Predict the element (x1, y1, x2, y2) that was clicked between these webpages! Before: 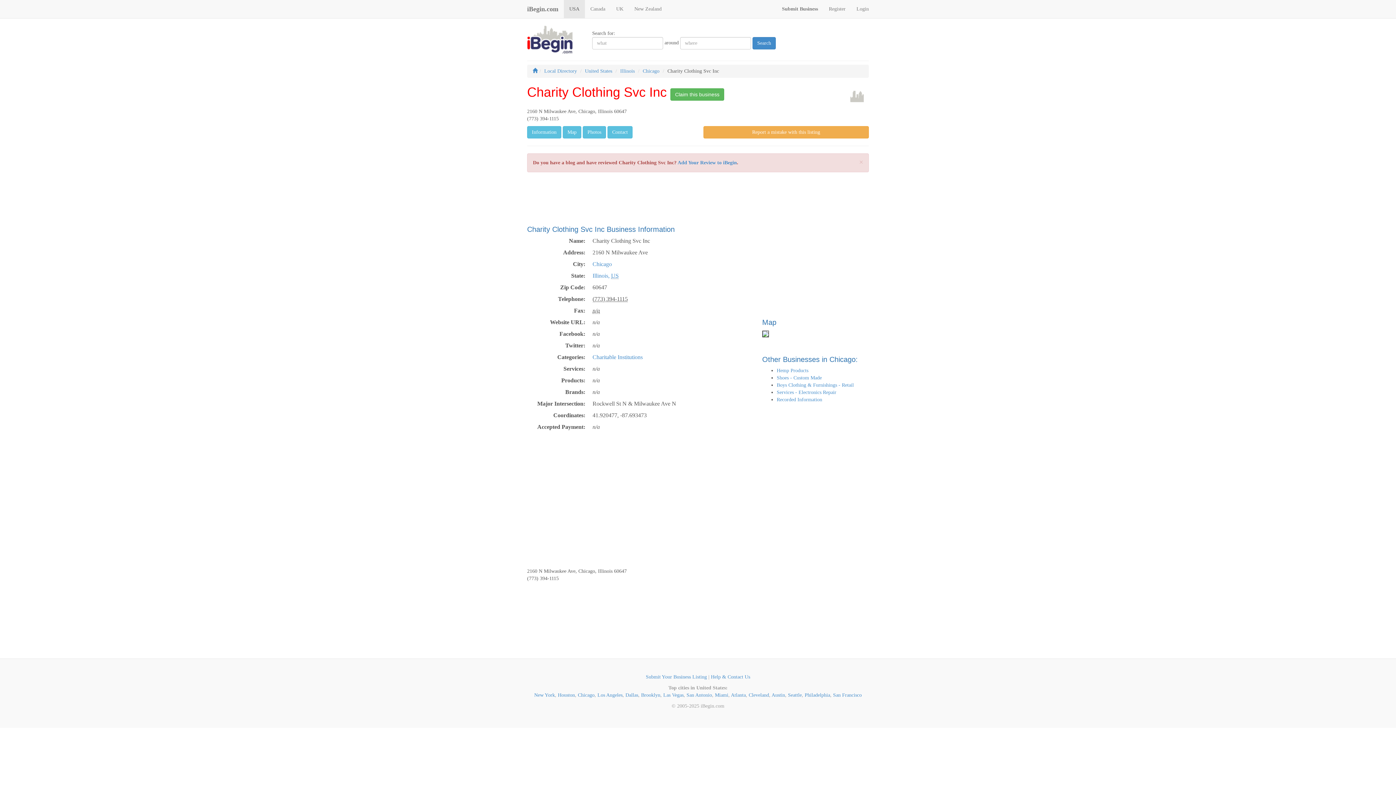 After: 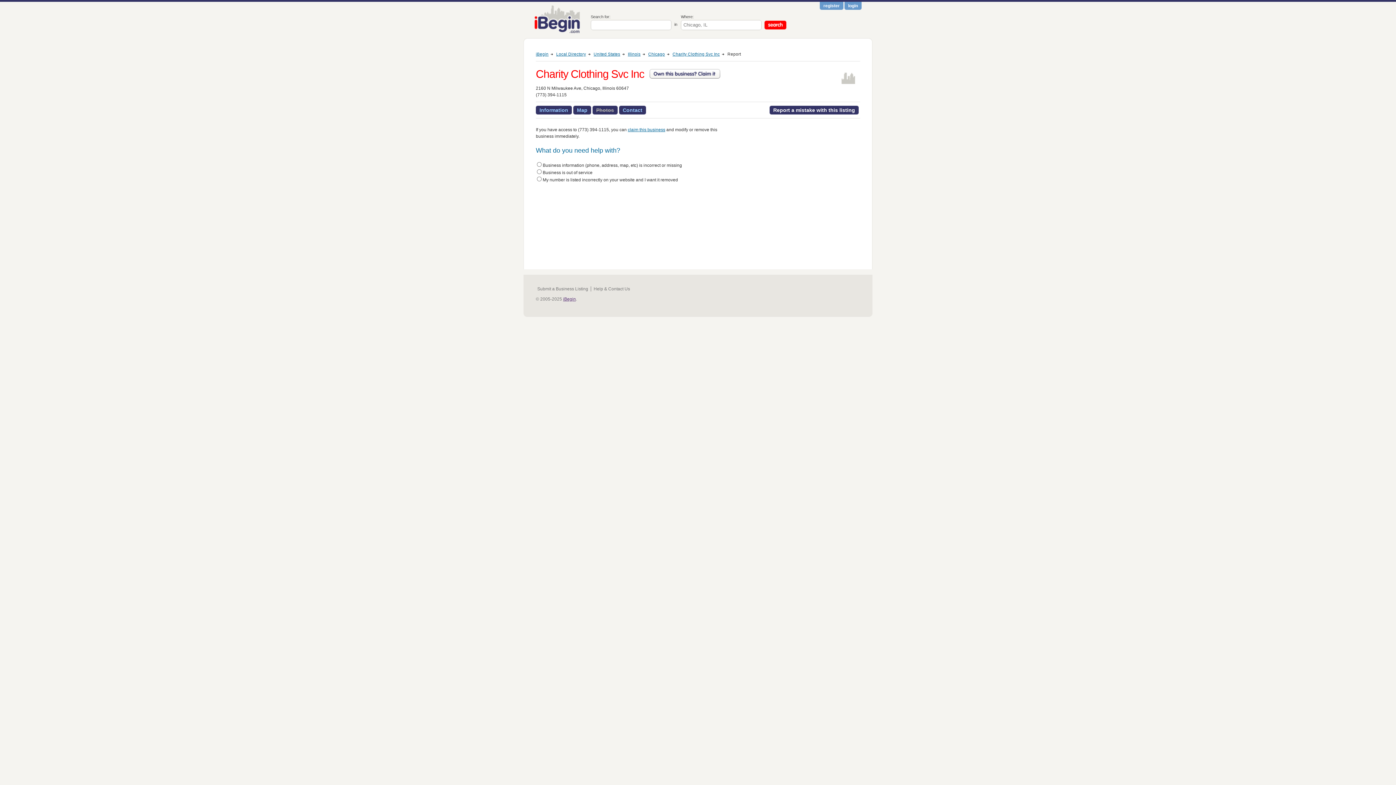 Action: label: Report a mistake with this listing bbox: (703, 126, 869, 138)